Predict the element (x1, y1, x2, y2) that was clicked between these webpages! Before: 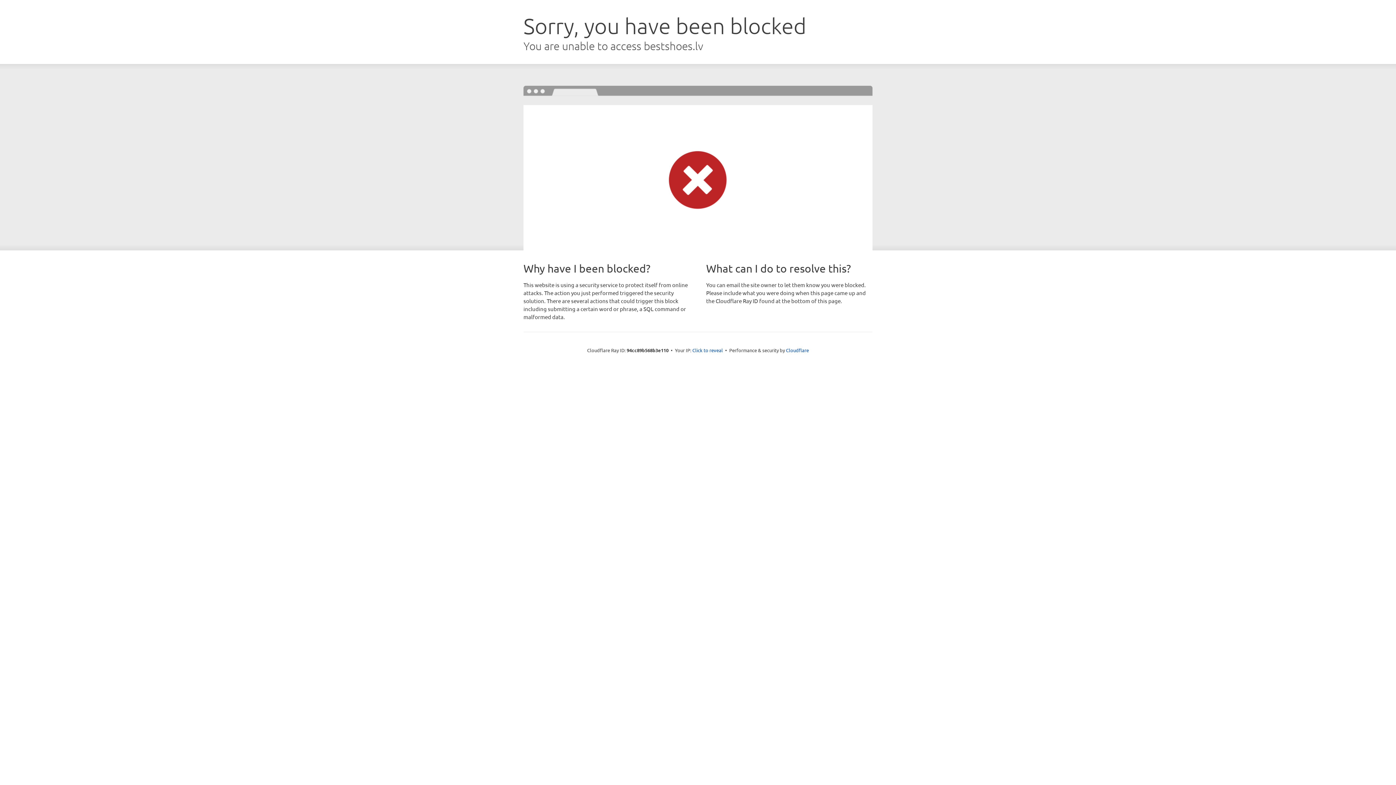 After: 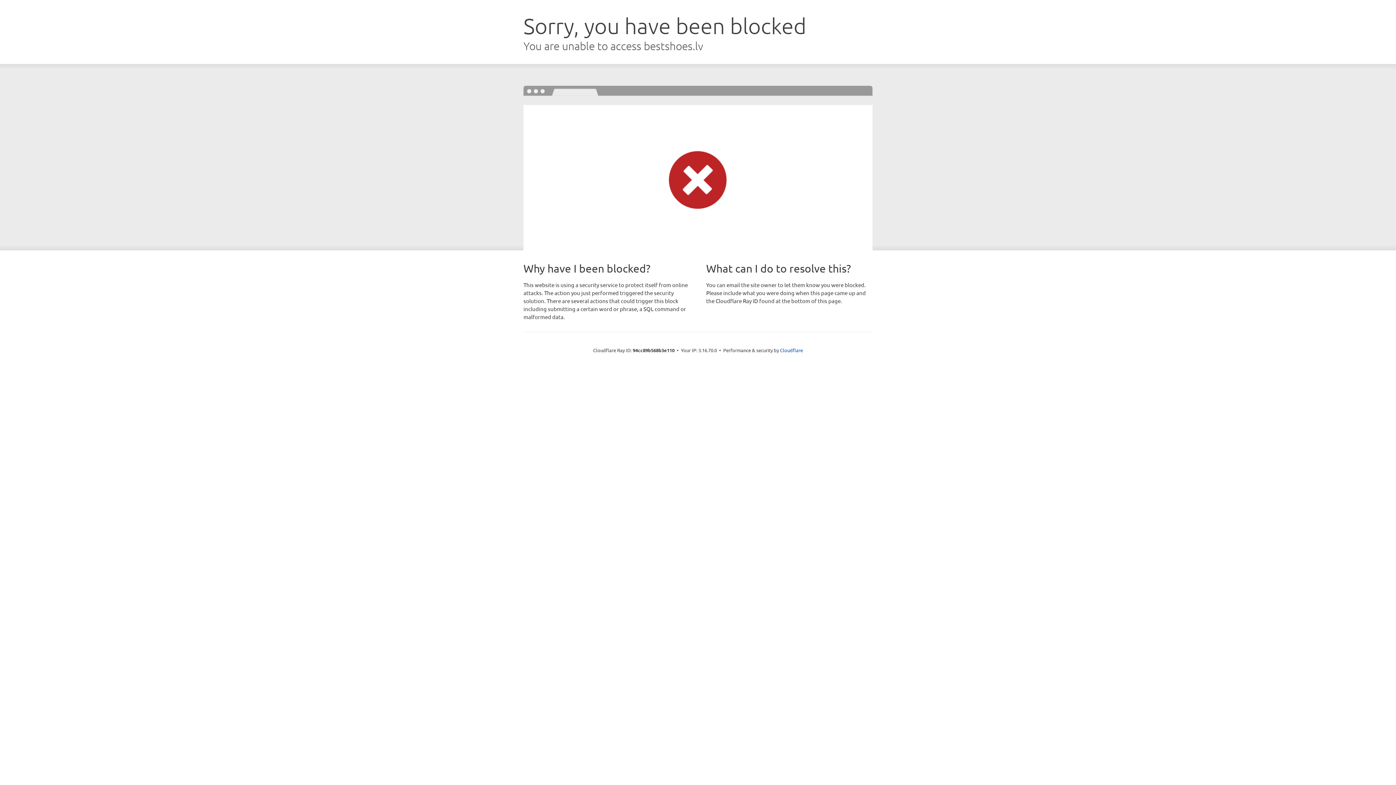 Action: label: Click to reveal bbox: (692, 346, 723, 353)